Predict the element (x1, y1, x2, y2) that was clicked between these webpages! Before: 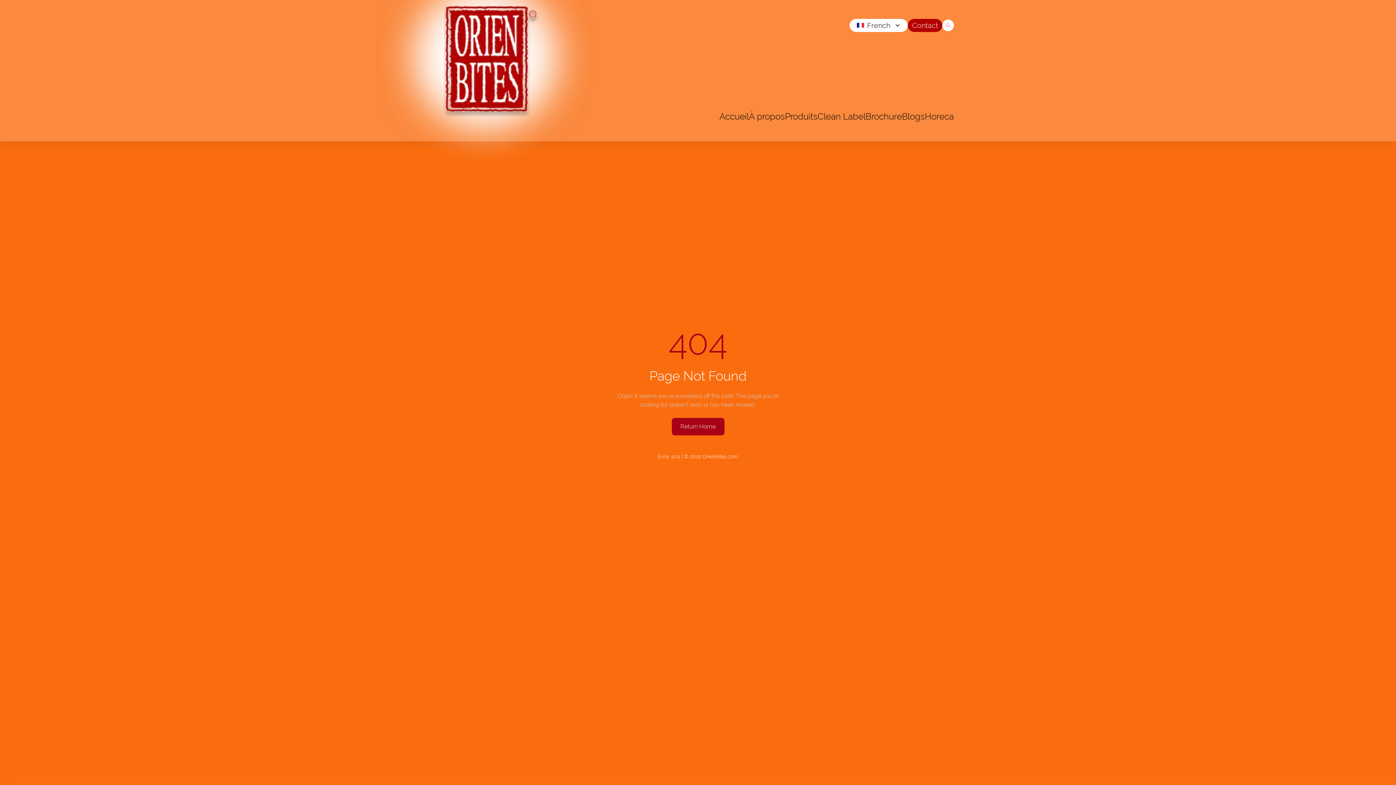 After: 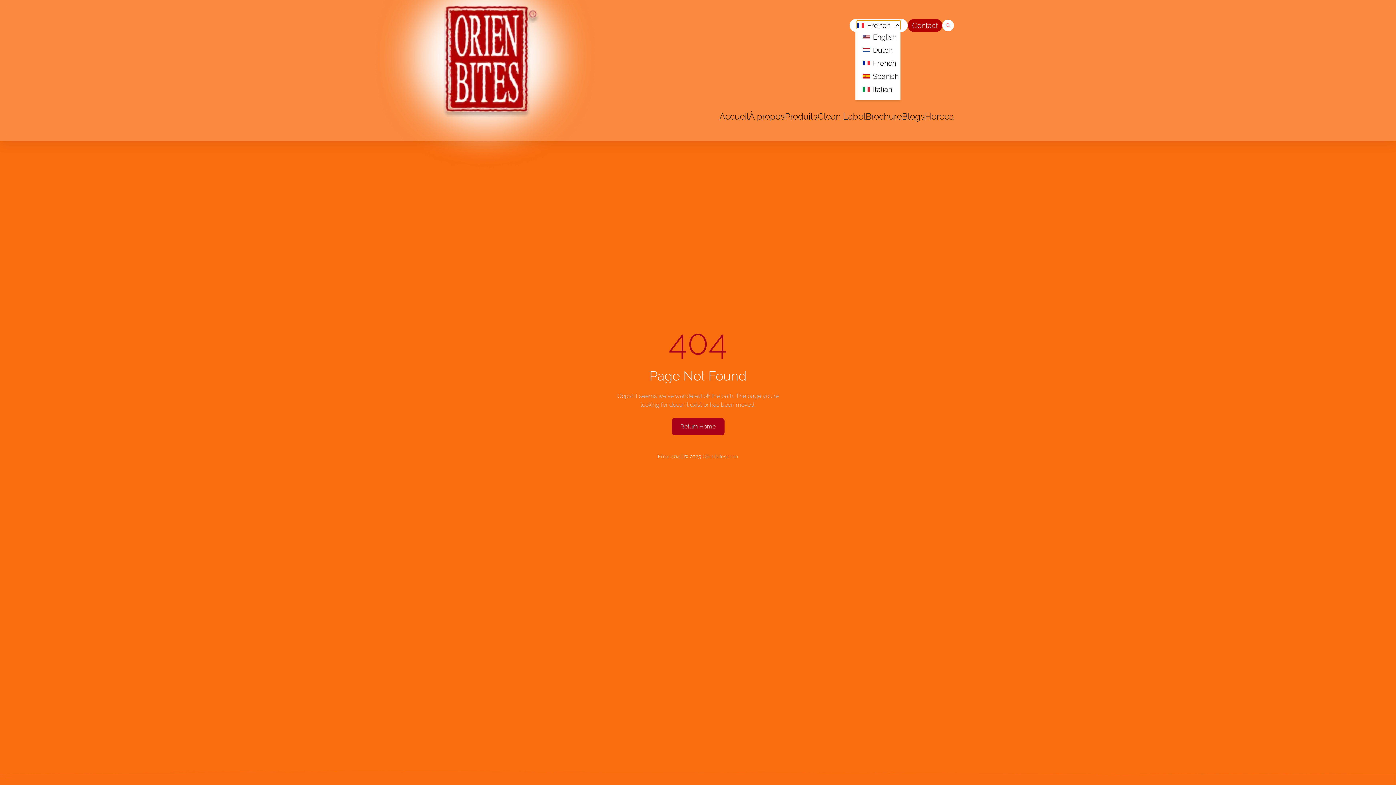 Action: bbox: (857, 20, 900, 30) label: French